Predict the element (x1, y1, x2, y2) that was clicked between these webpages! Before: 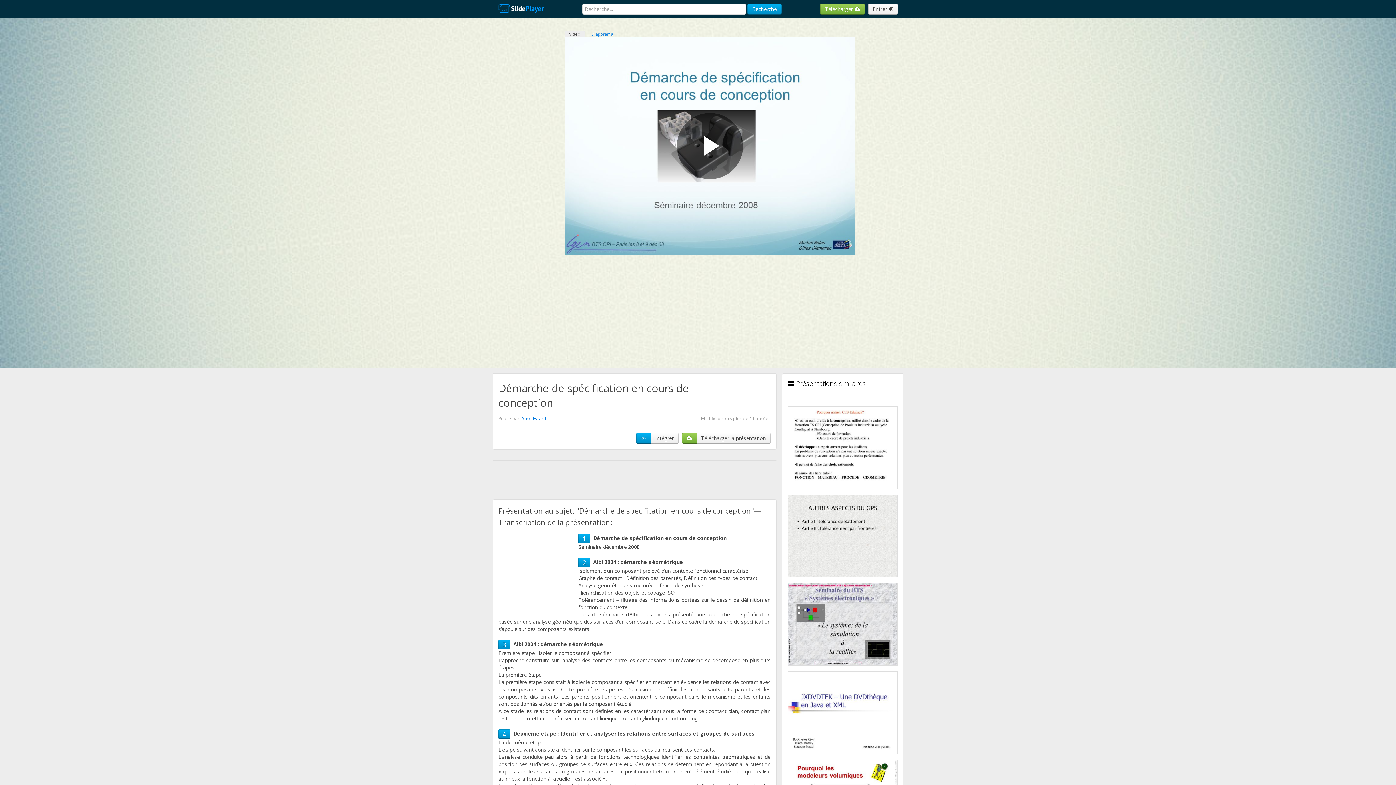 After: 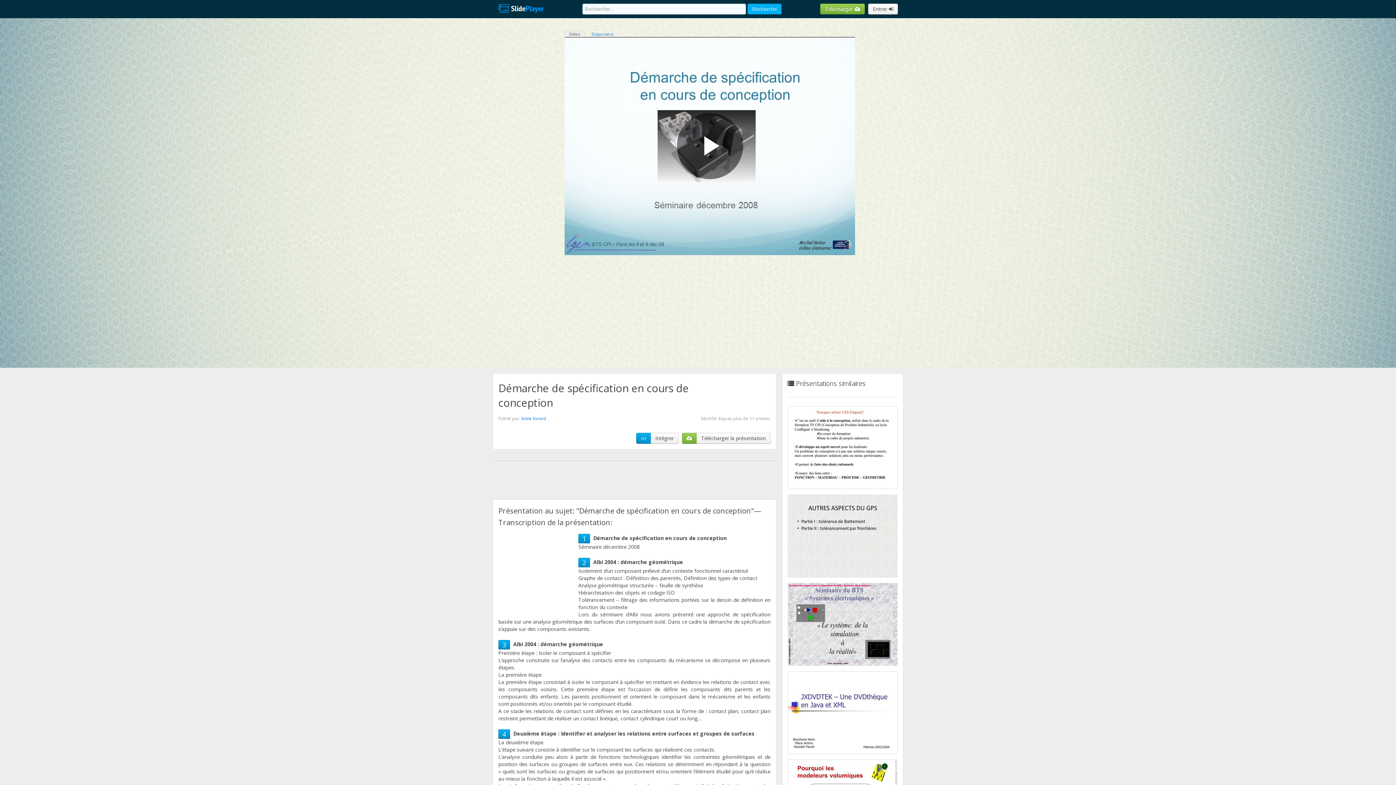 Action: label: Recherche bbox: (747, 3, 781, 14)